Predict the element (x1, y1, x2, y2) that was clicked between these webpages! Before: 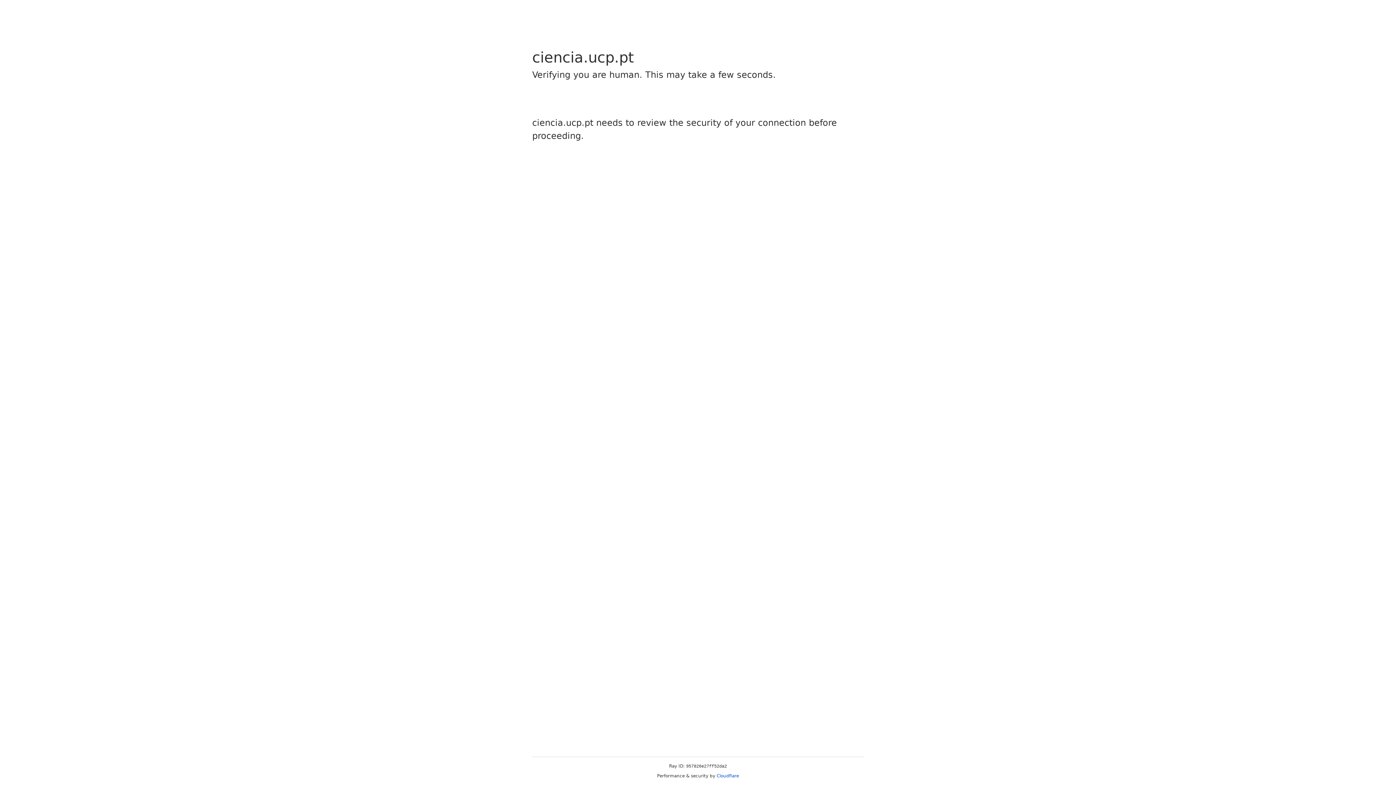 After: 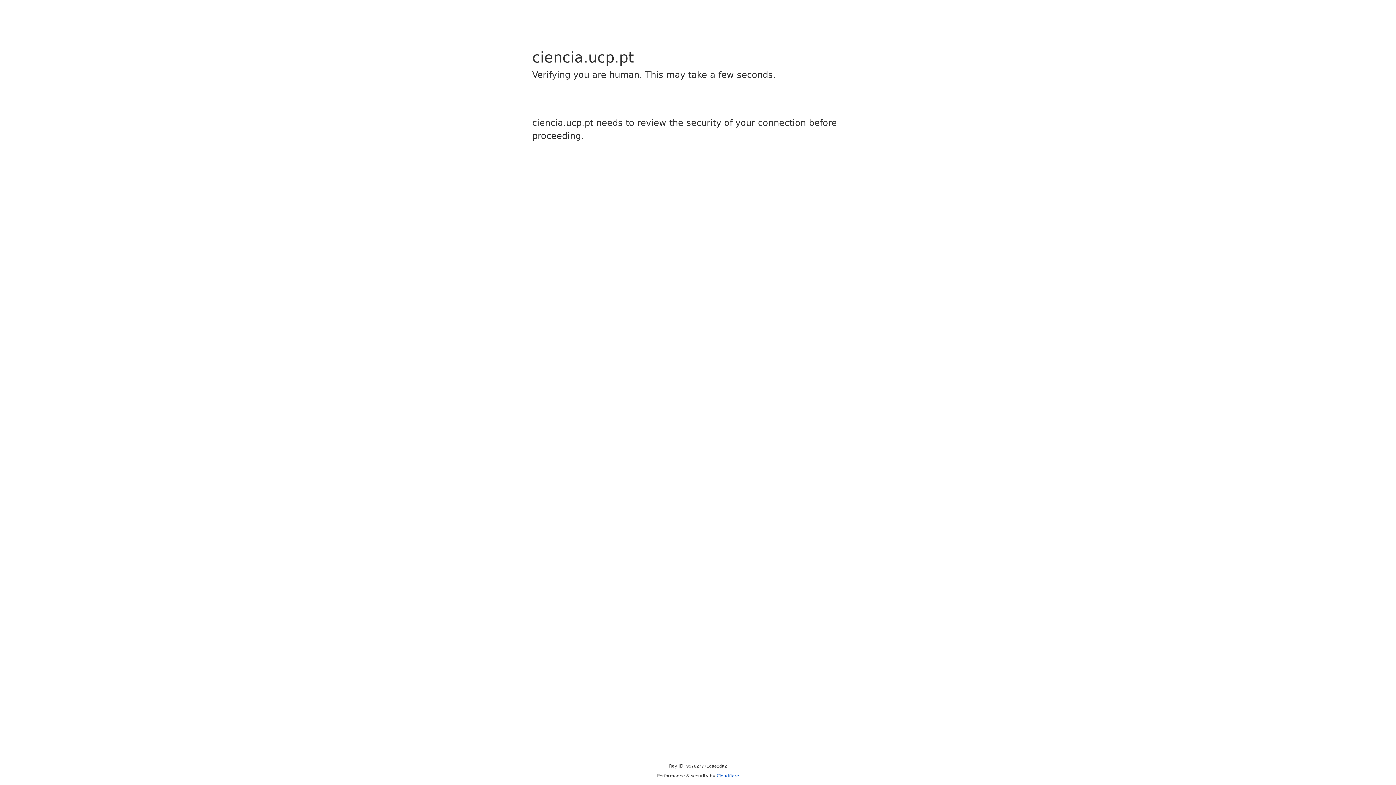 Action: label: Cloudflare bbox: (716, 773, 739, 778)